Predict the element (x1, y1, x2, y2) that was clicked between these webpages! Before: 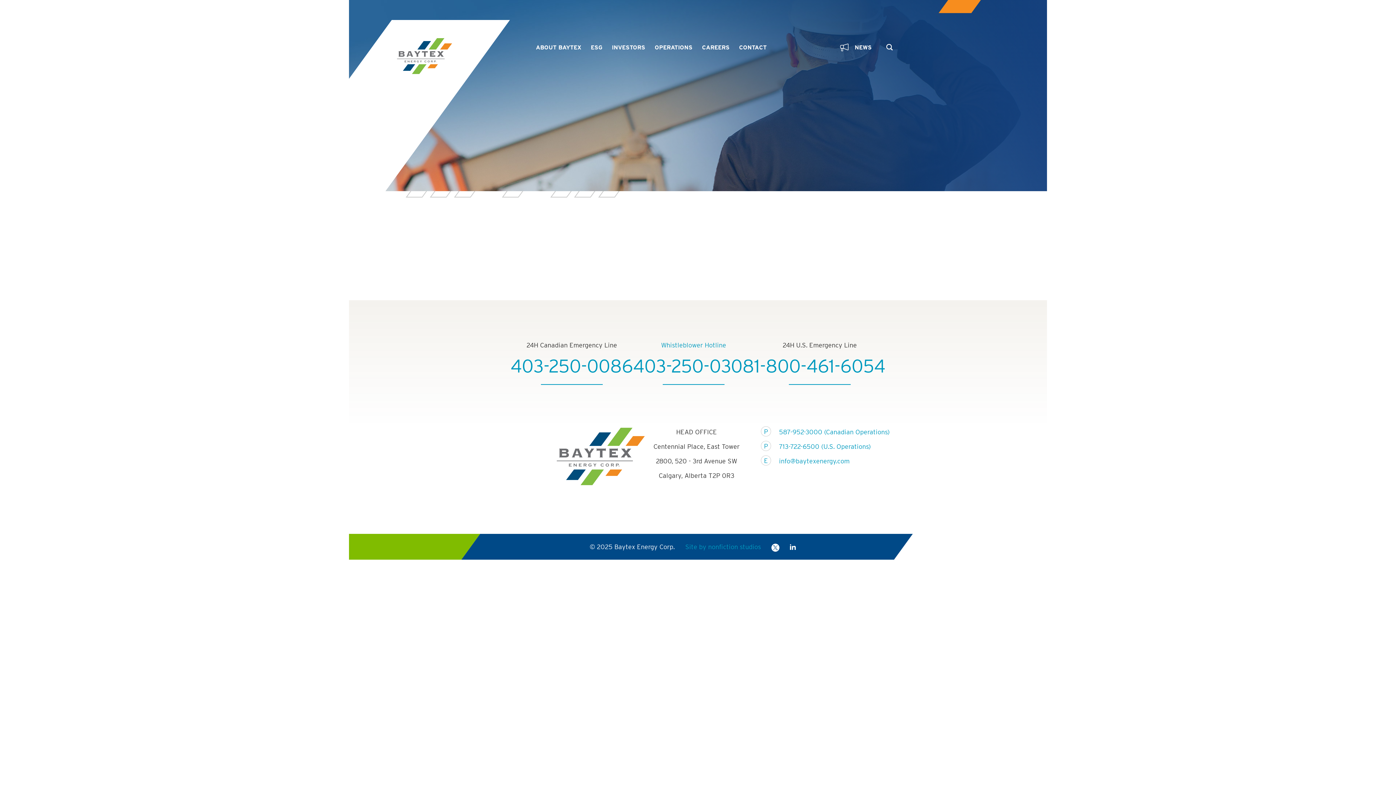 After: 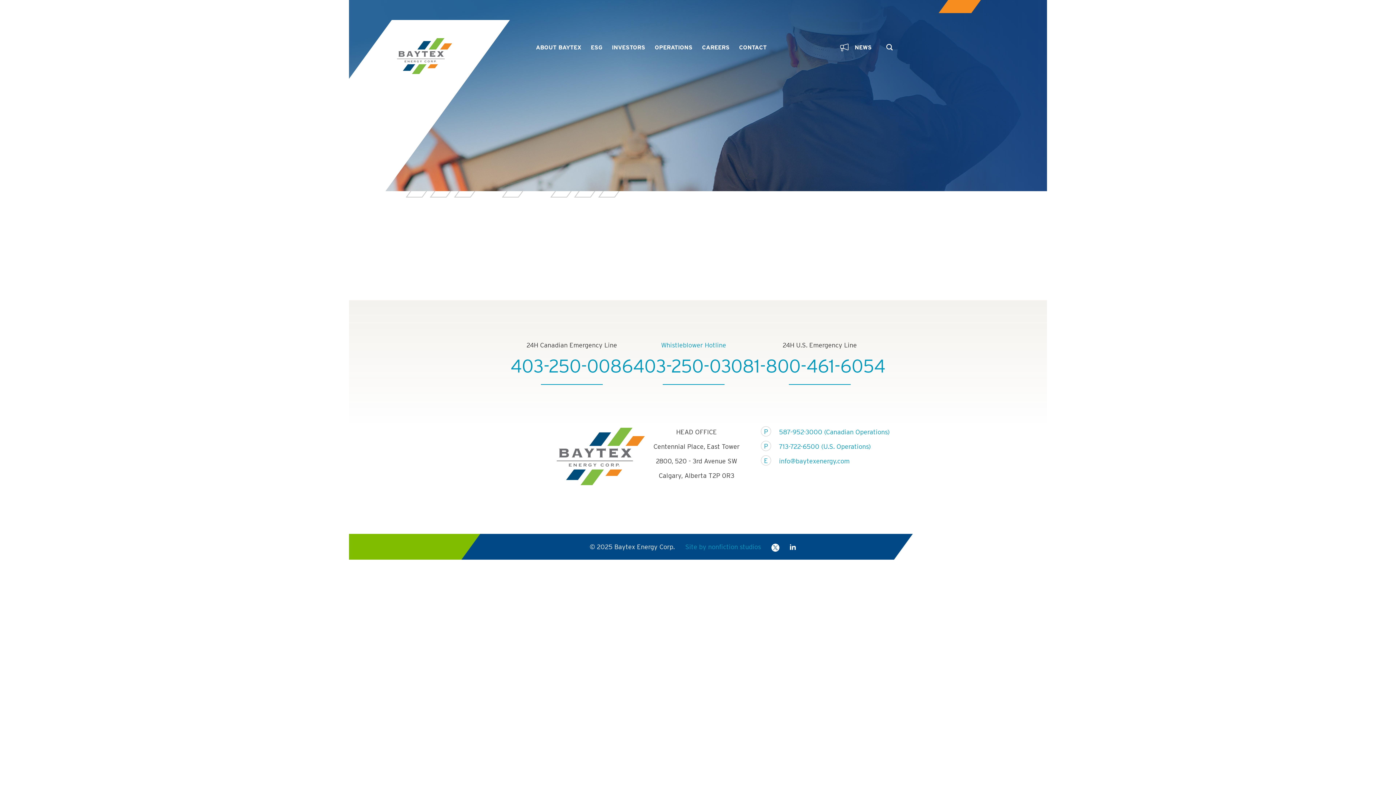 Action: bbox: (771, 543, 779, 550)